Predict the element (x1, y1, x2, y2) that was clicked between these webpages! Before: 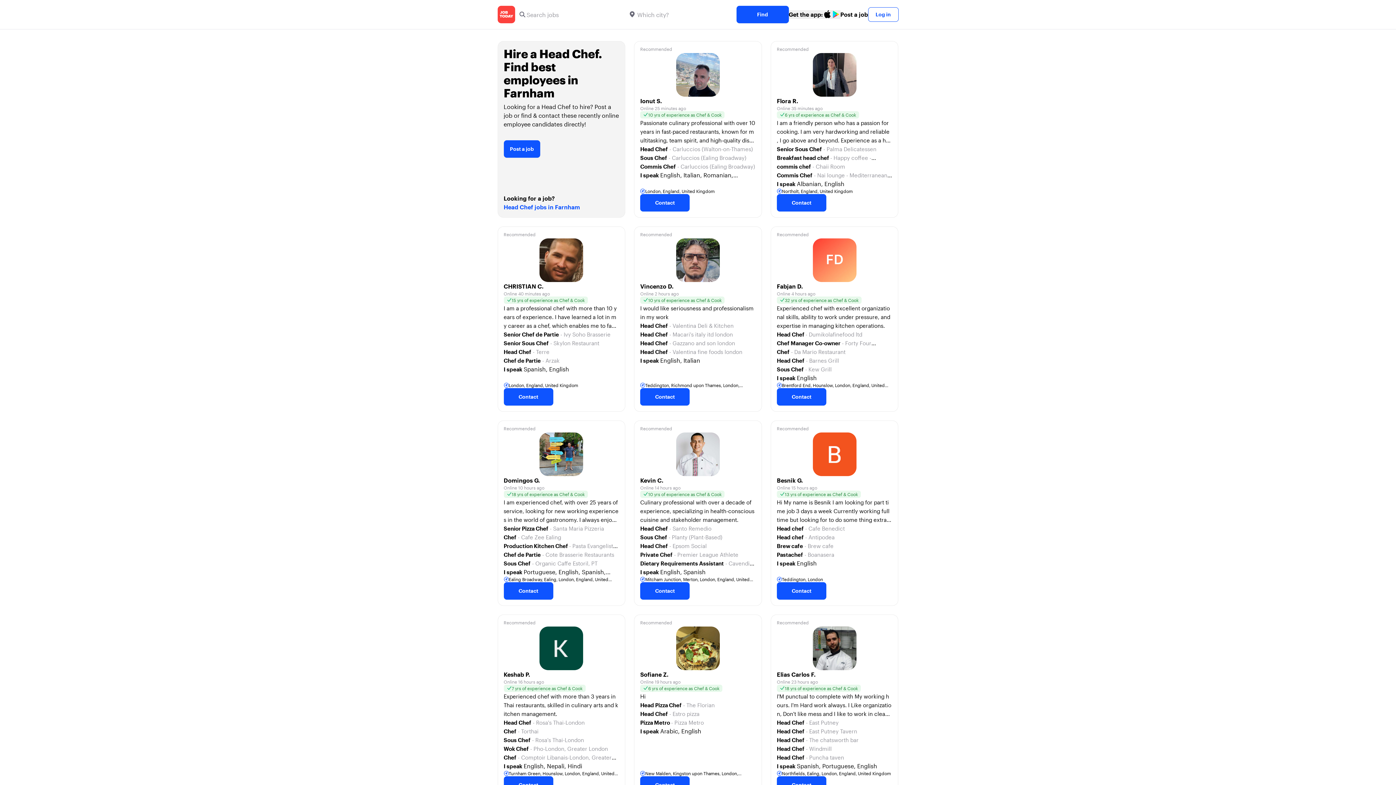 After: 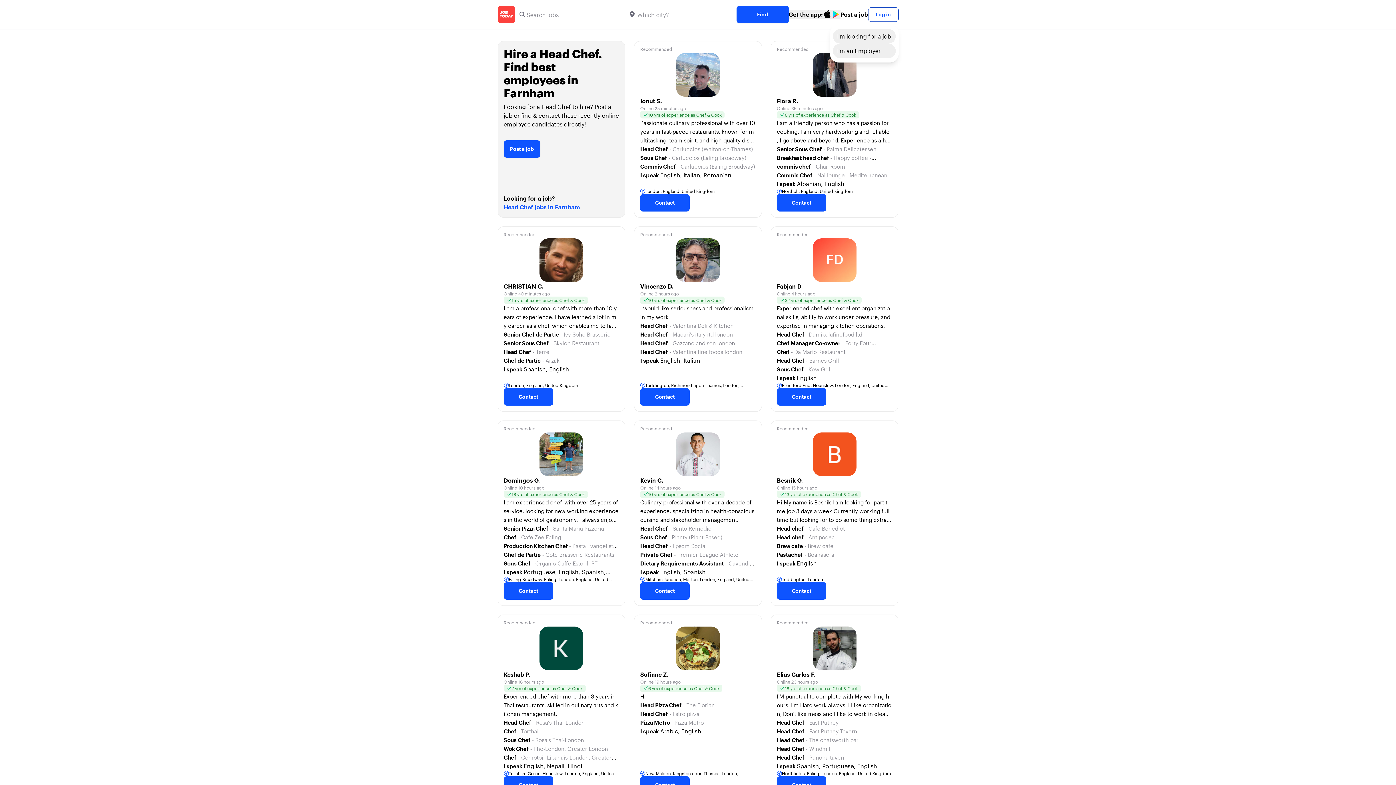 Action: bbox: (868, 7, 898, 21) label: Log in